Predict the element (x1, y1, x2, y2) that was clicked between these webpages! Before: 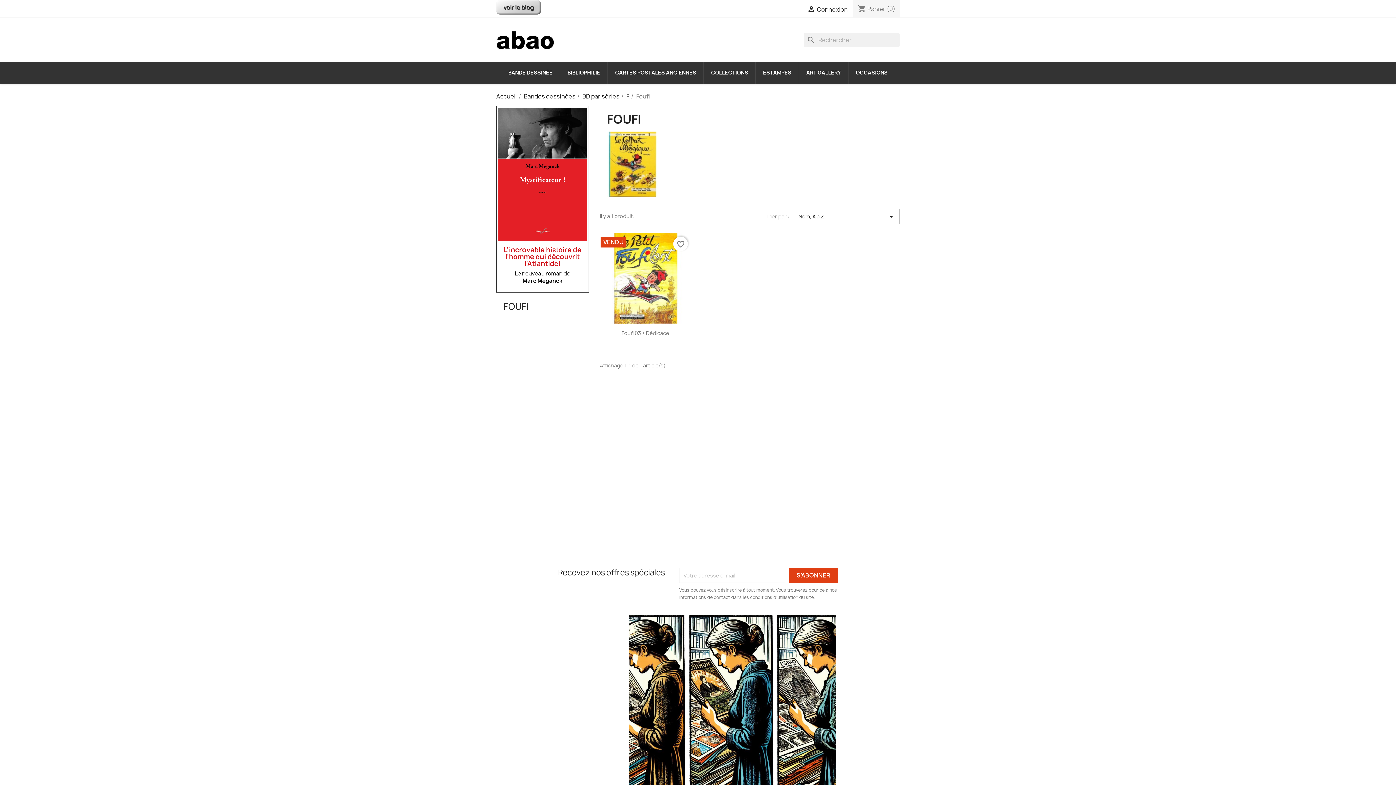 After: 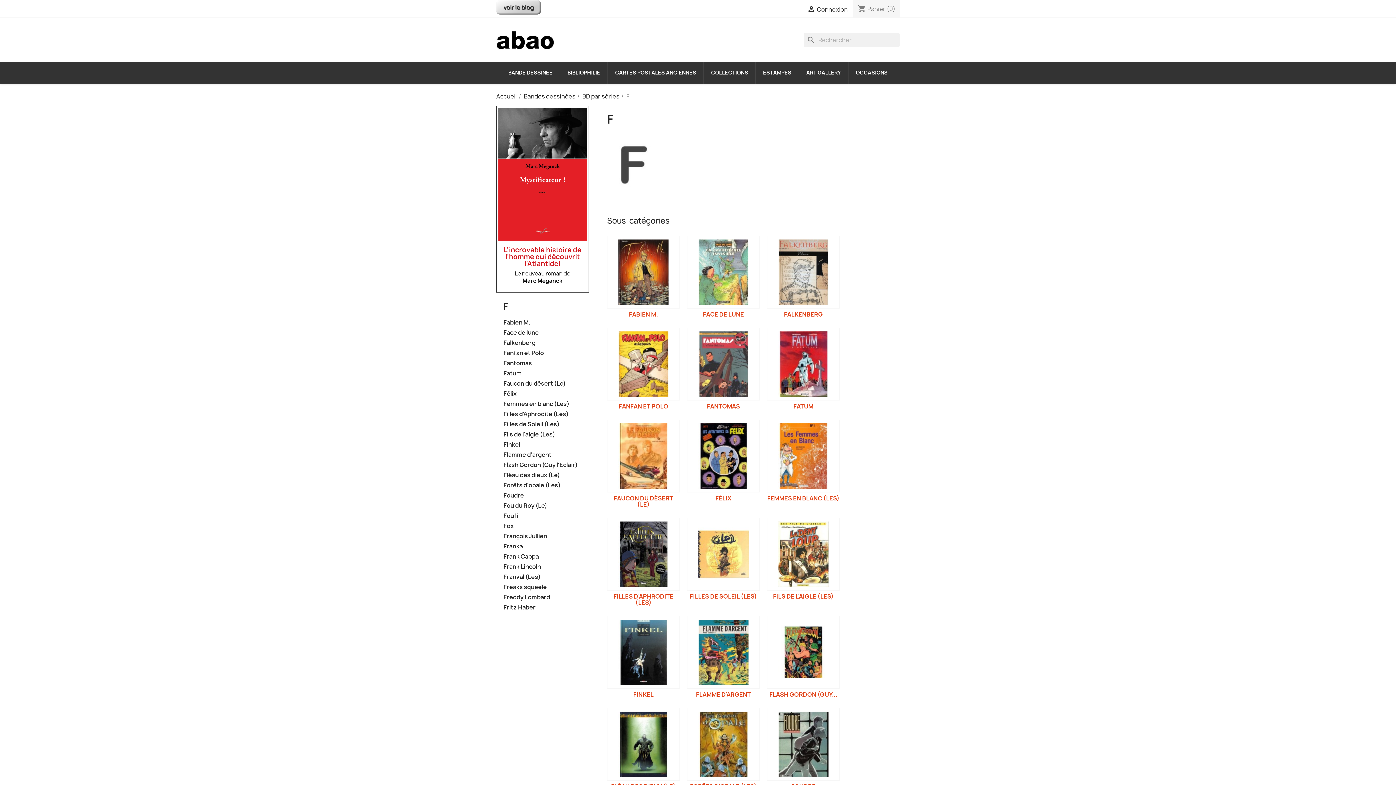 Action: bbox: (626, 92, 629, 100) label: F